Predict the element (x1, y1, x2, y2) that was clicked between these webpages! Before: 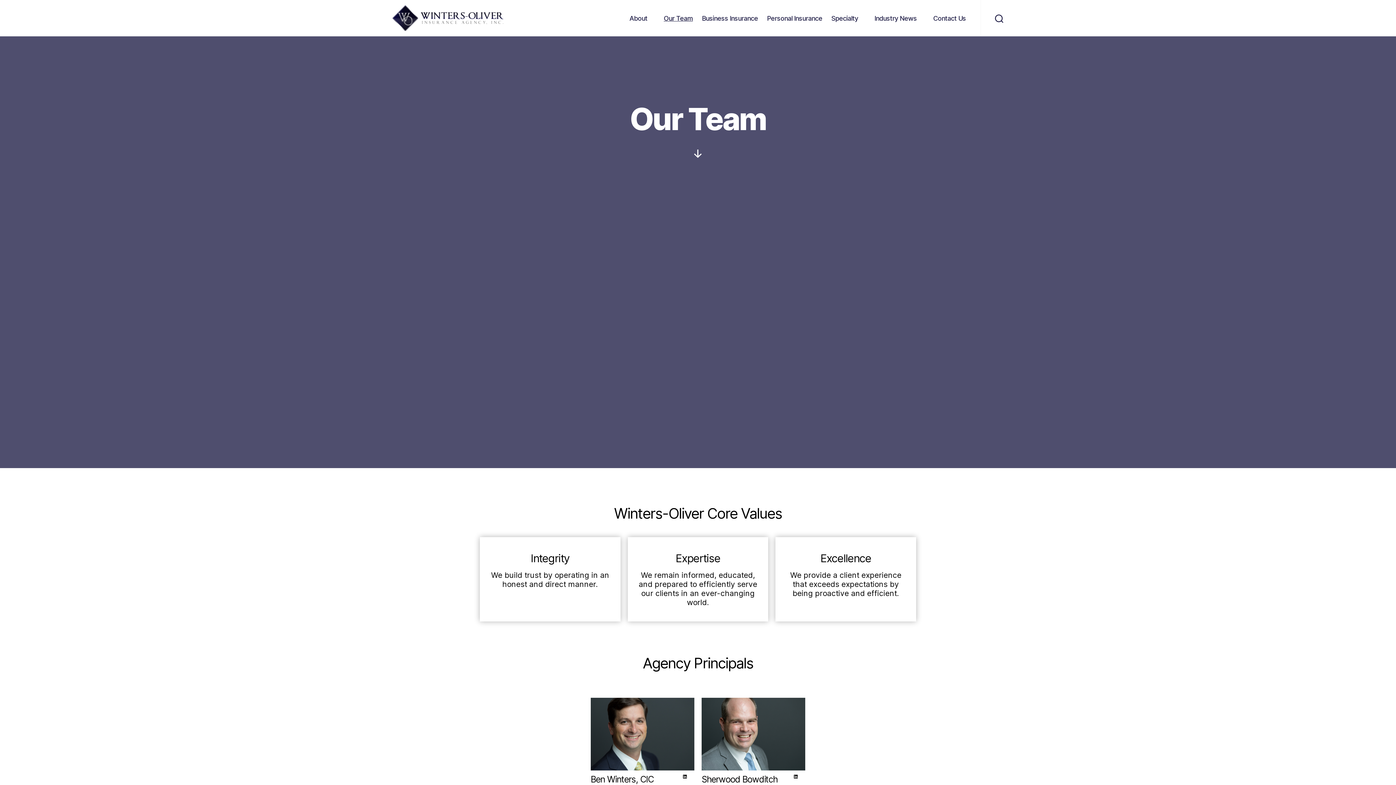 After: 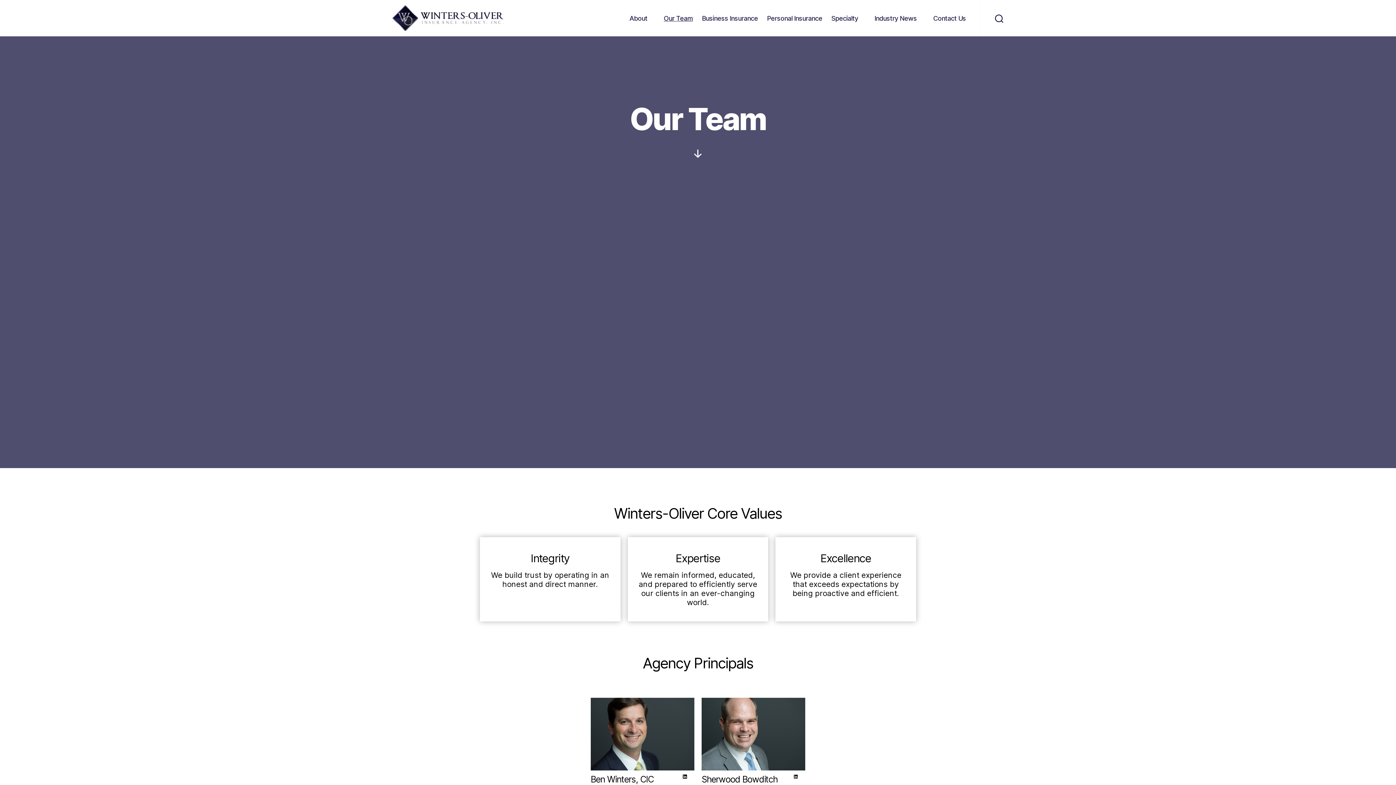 Action: bbox: (682, 774, 687, 779) label: LinkedIn